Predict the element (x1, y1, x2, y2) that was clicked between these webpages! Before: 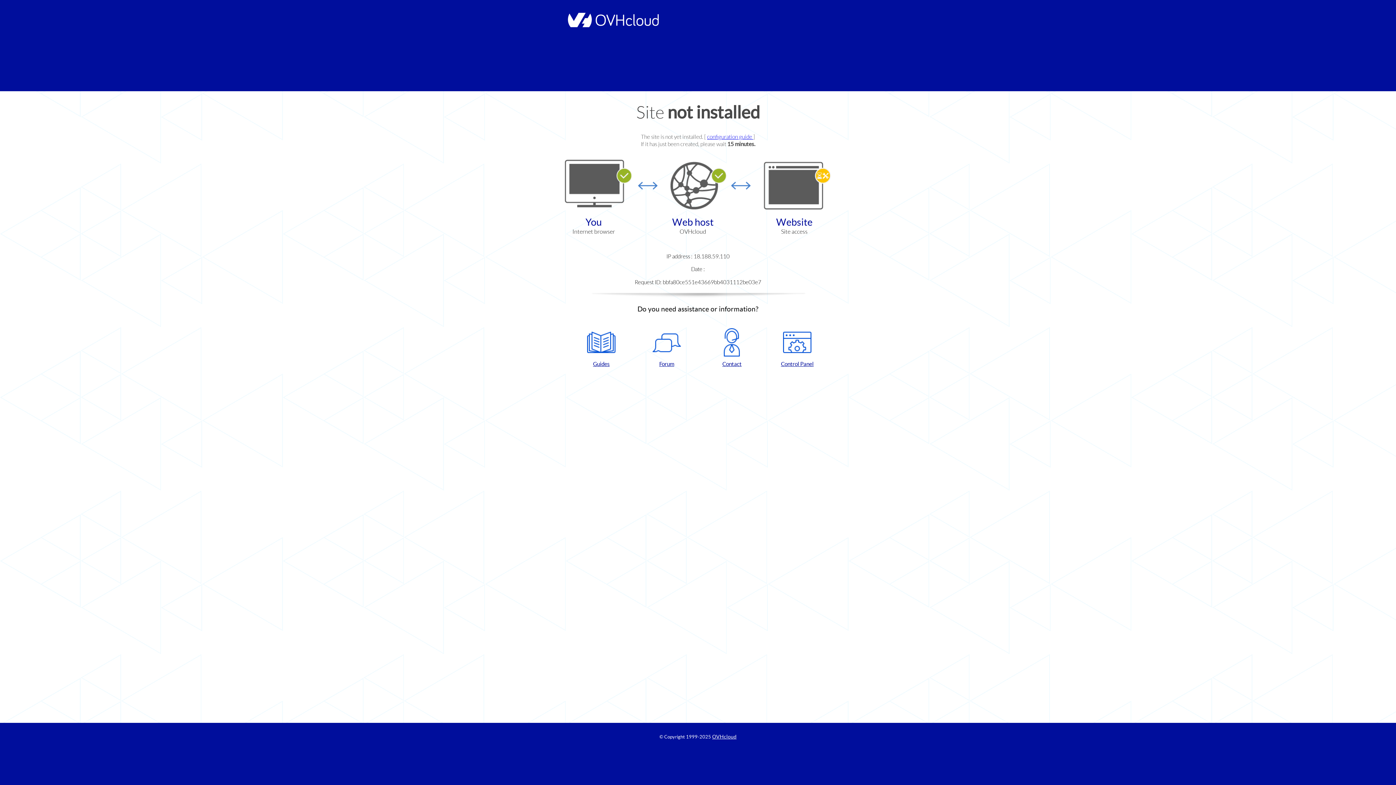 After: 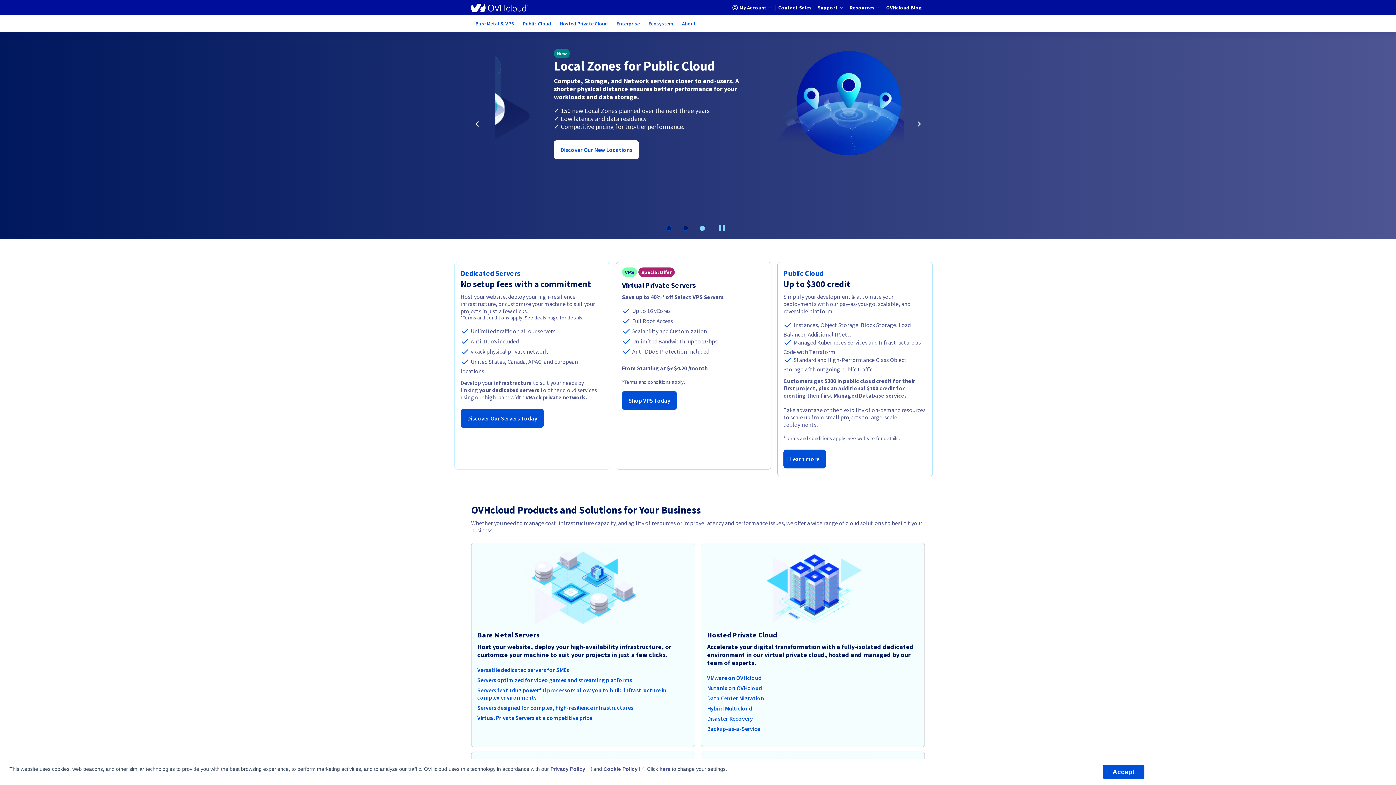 Action: bbox: (712, 734, 736, 740) label: OVHcloud